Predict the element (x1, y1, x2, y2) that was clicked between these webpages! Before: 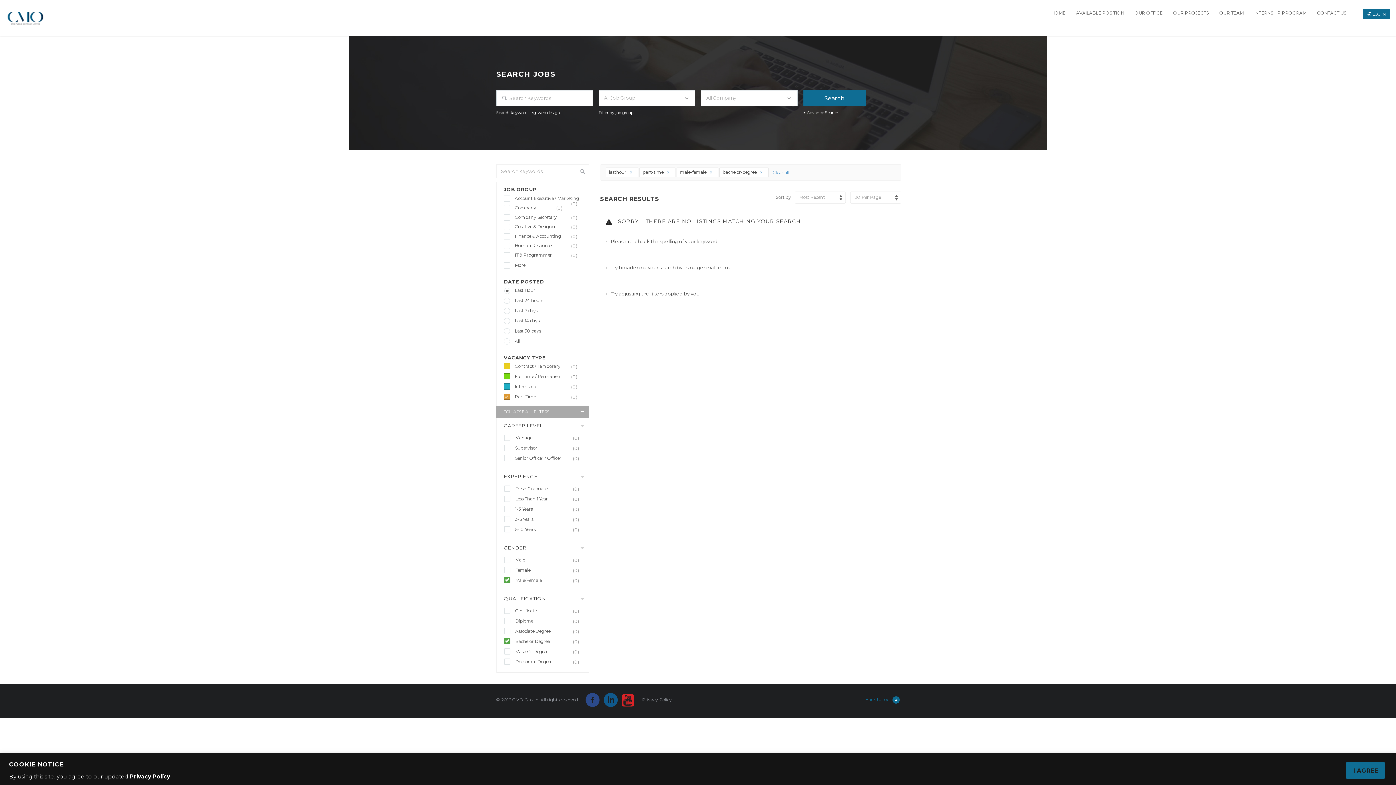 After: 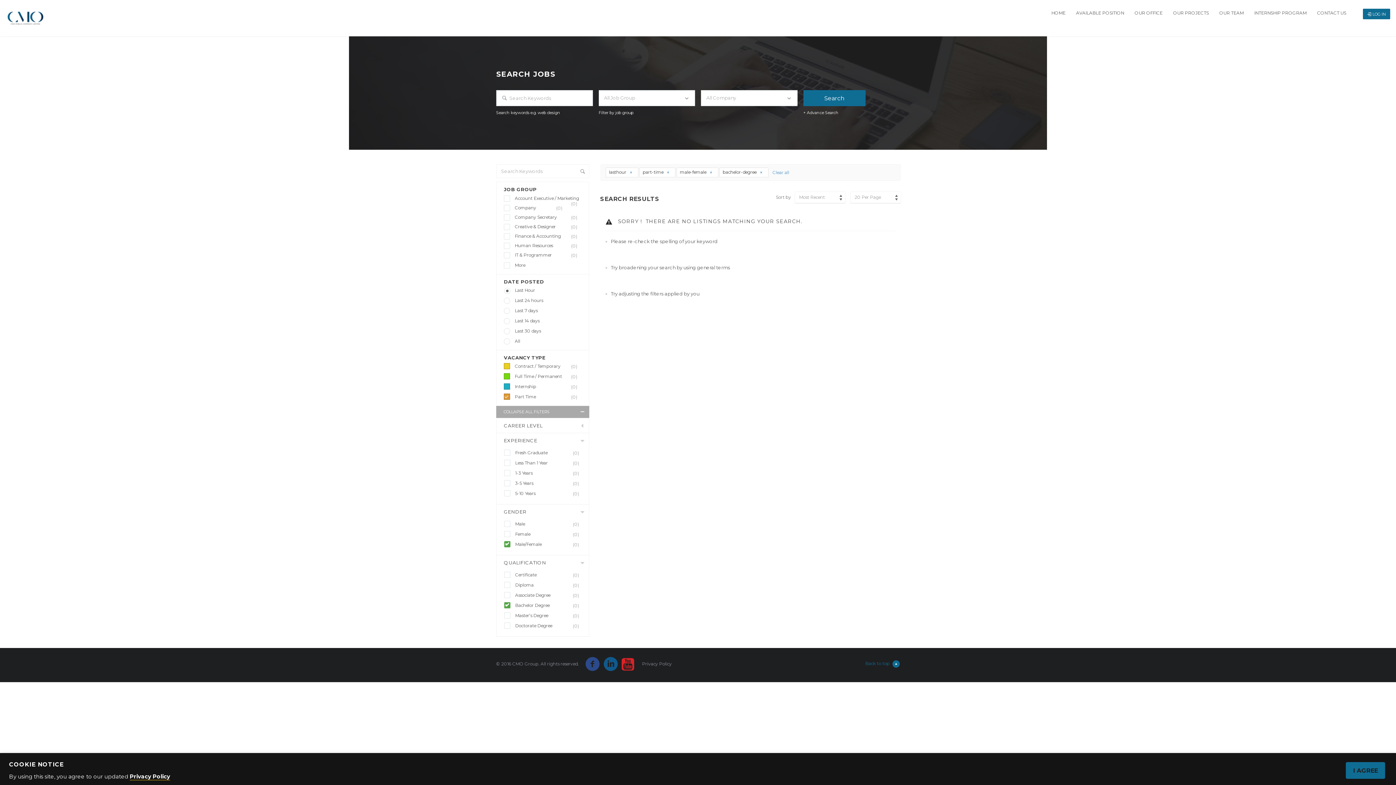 Action: label: CAREER LEVEL bbox: (496, 418, 589, 433)